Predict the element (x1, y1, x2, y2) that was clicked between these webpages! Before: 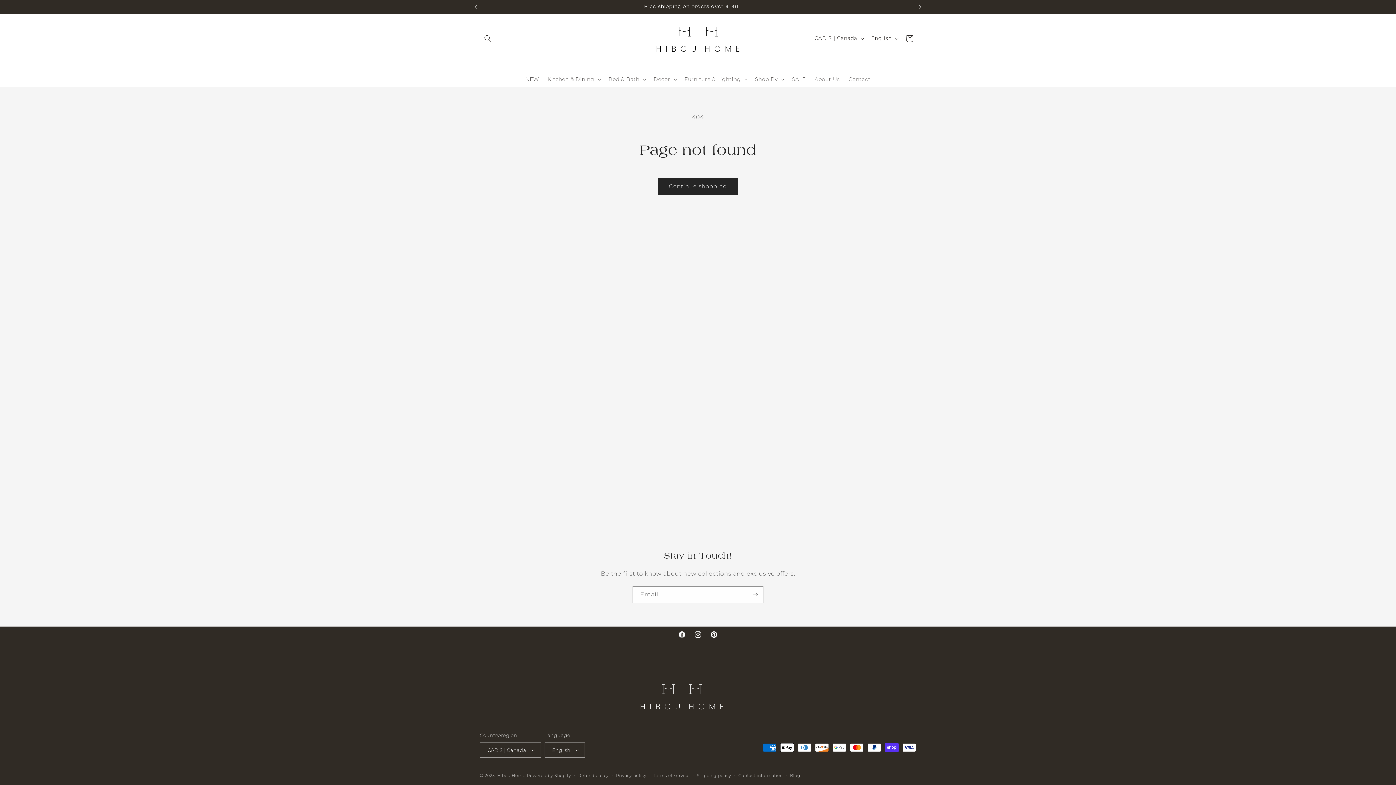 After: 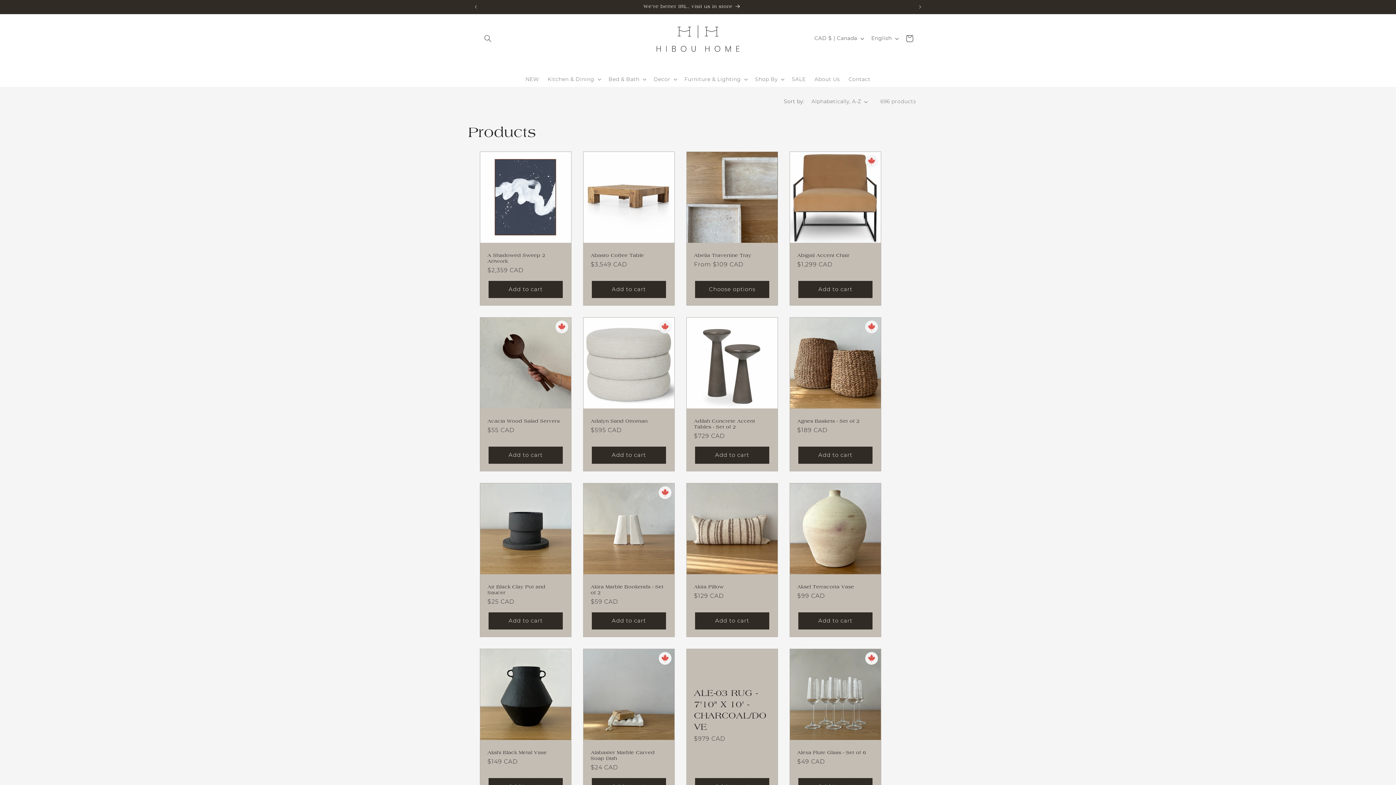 Action: bbox: (658, 177, 738, 195) label: Continue shopping